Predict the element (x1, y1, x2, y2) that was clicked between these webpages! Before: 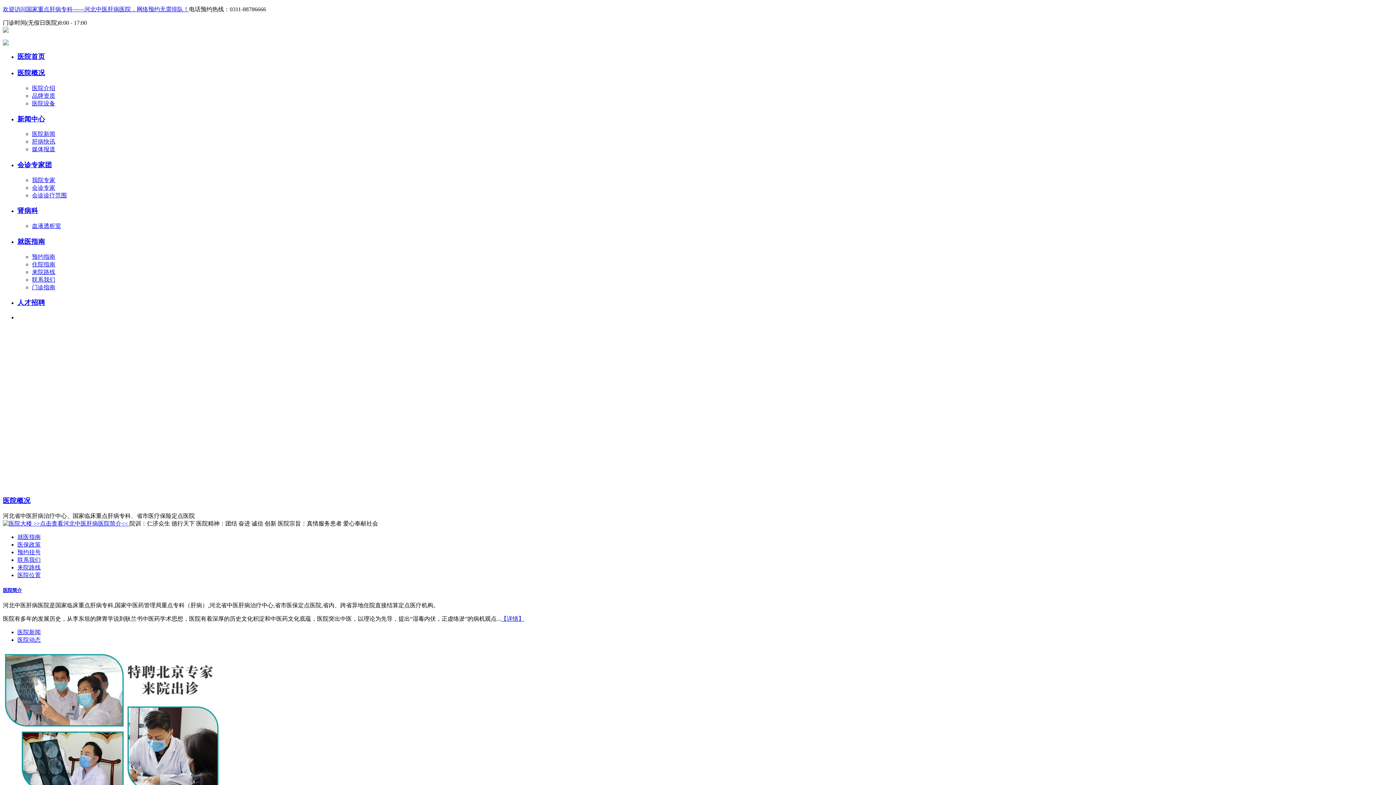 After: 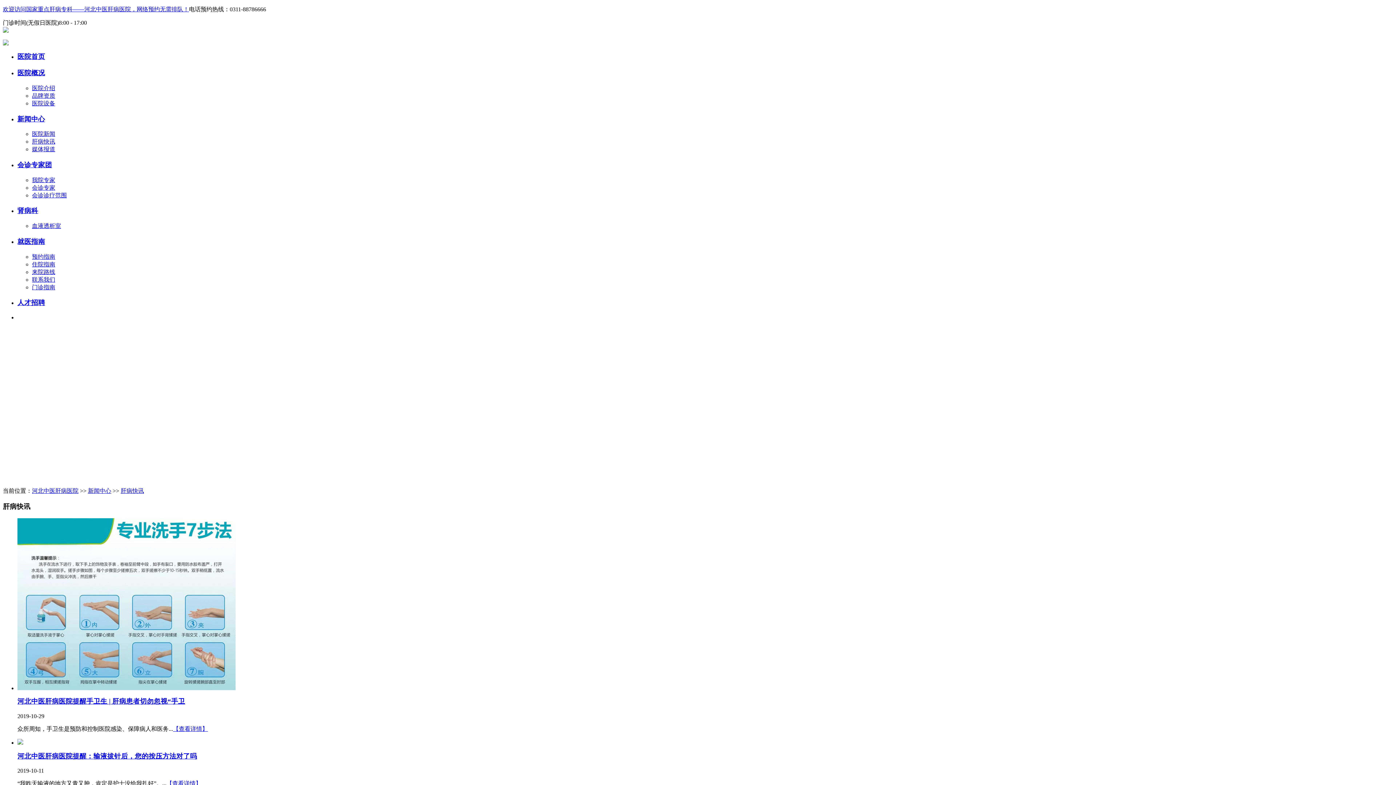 Action: label: 肝病快讯 bbox: (32, 138, 55, 144)